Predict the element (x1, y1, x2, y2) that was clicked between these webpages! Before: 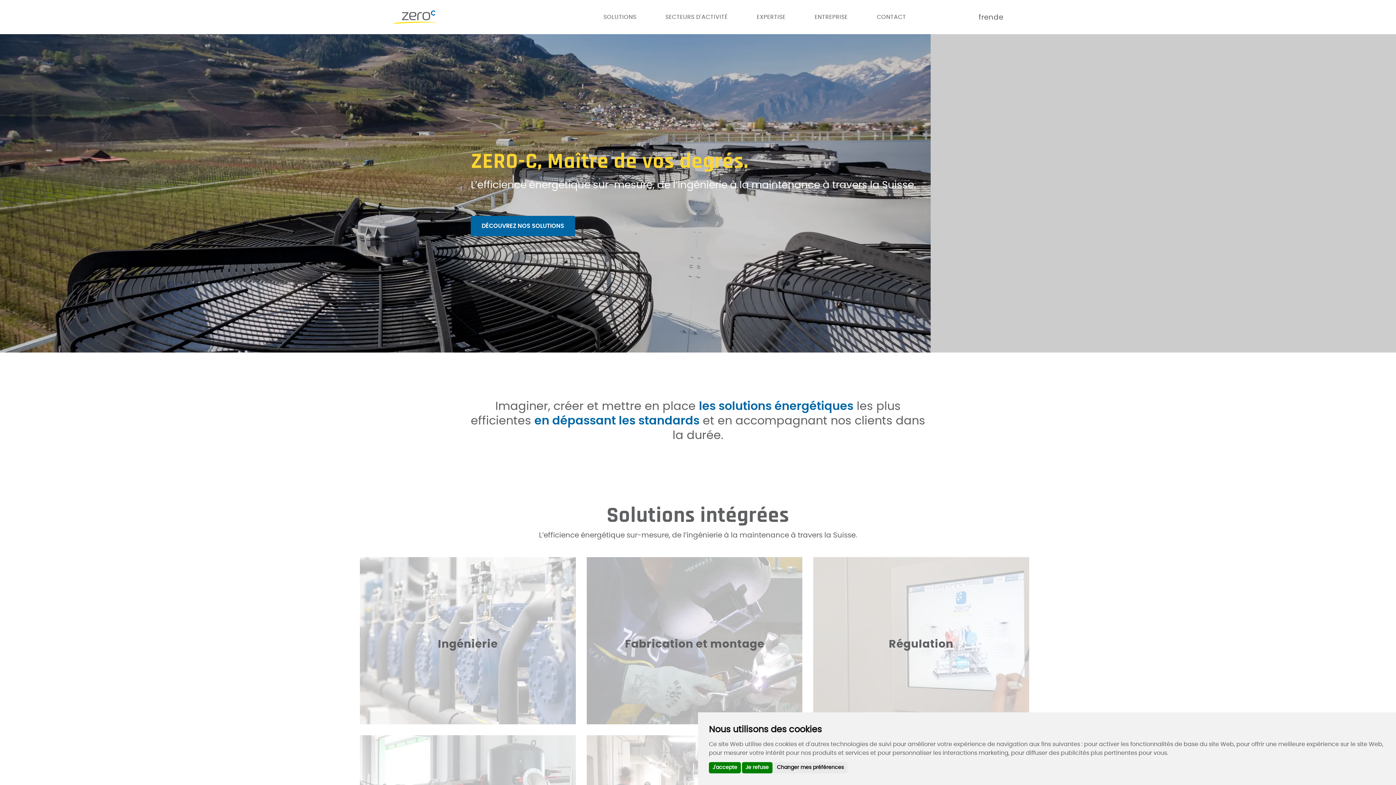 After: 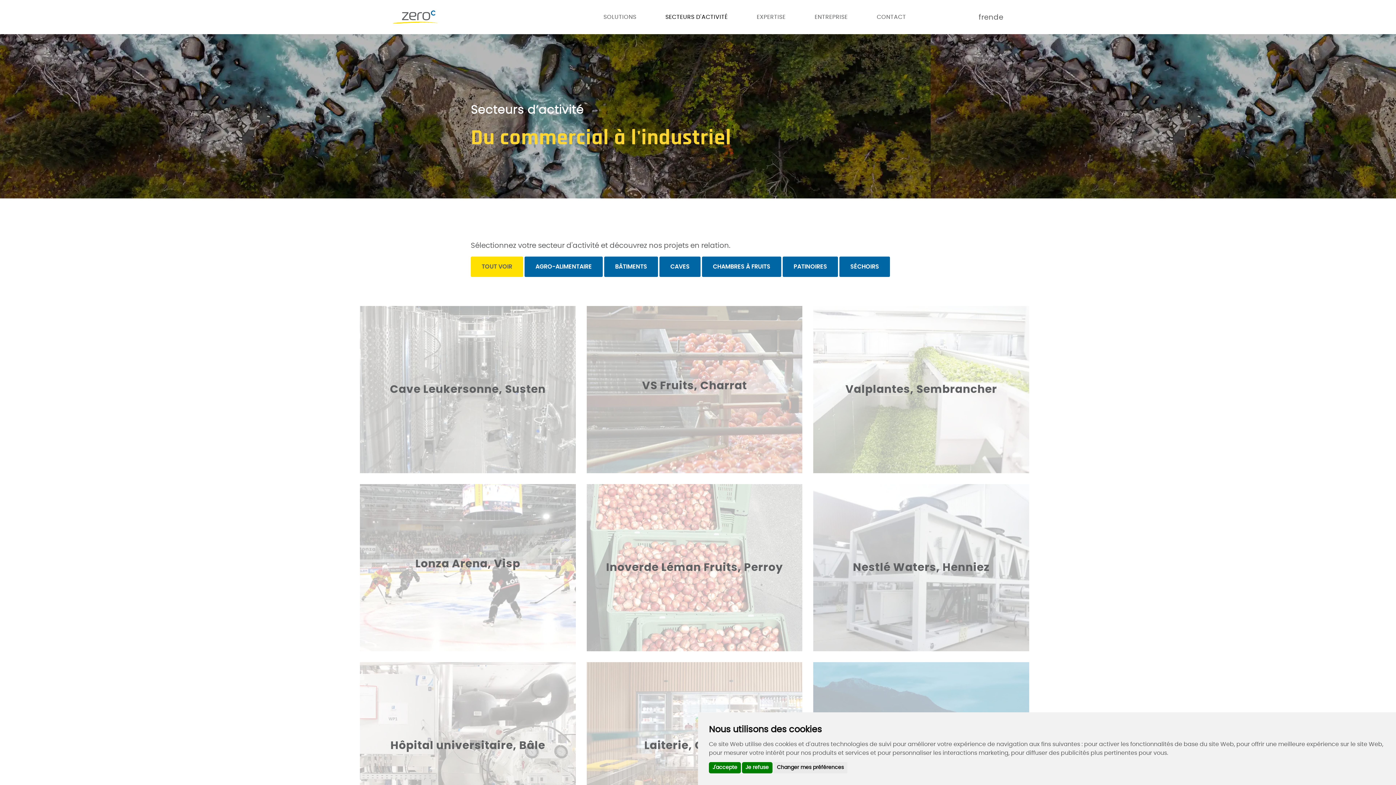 Action: bbox: (665, 10, 727, 23) label: SECTEURS D'ACTIVITÉ